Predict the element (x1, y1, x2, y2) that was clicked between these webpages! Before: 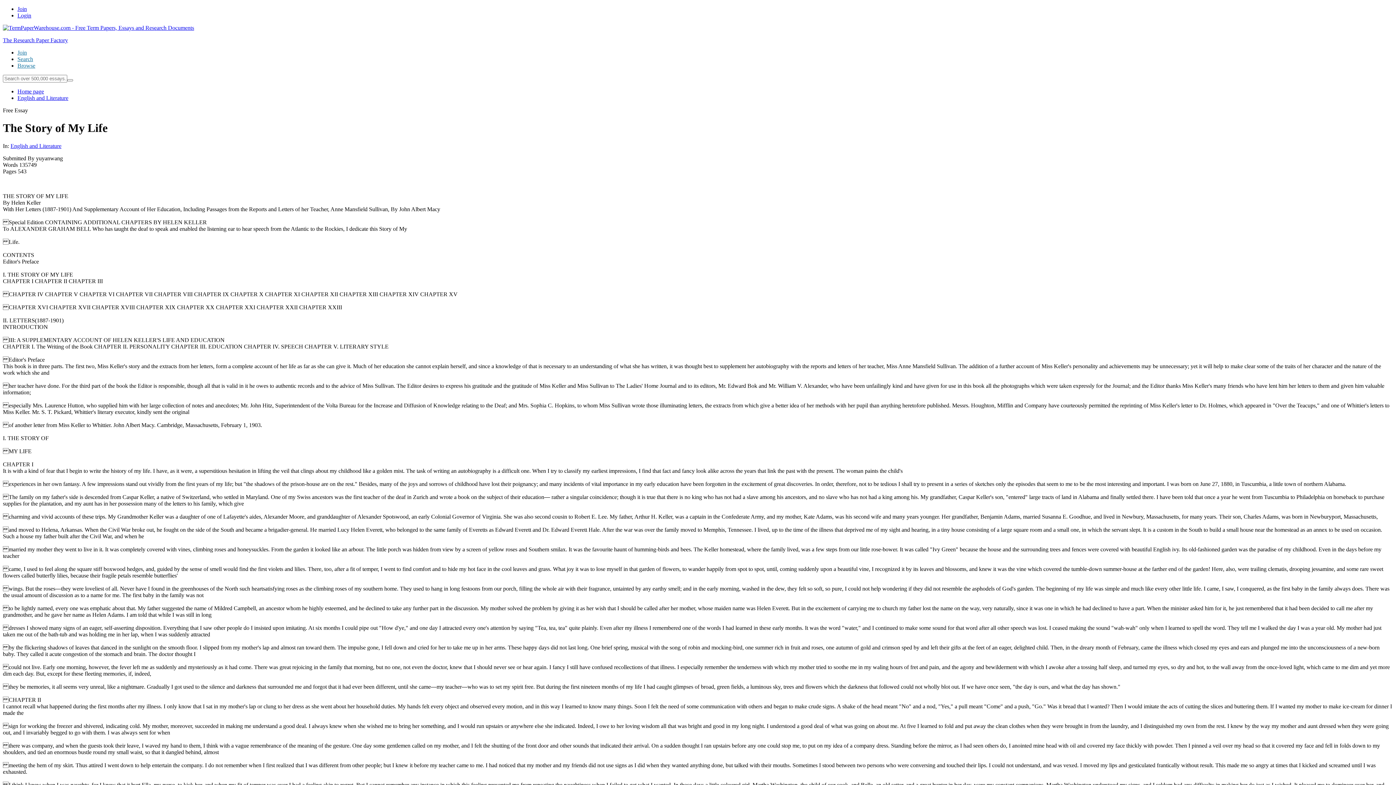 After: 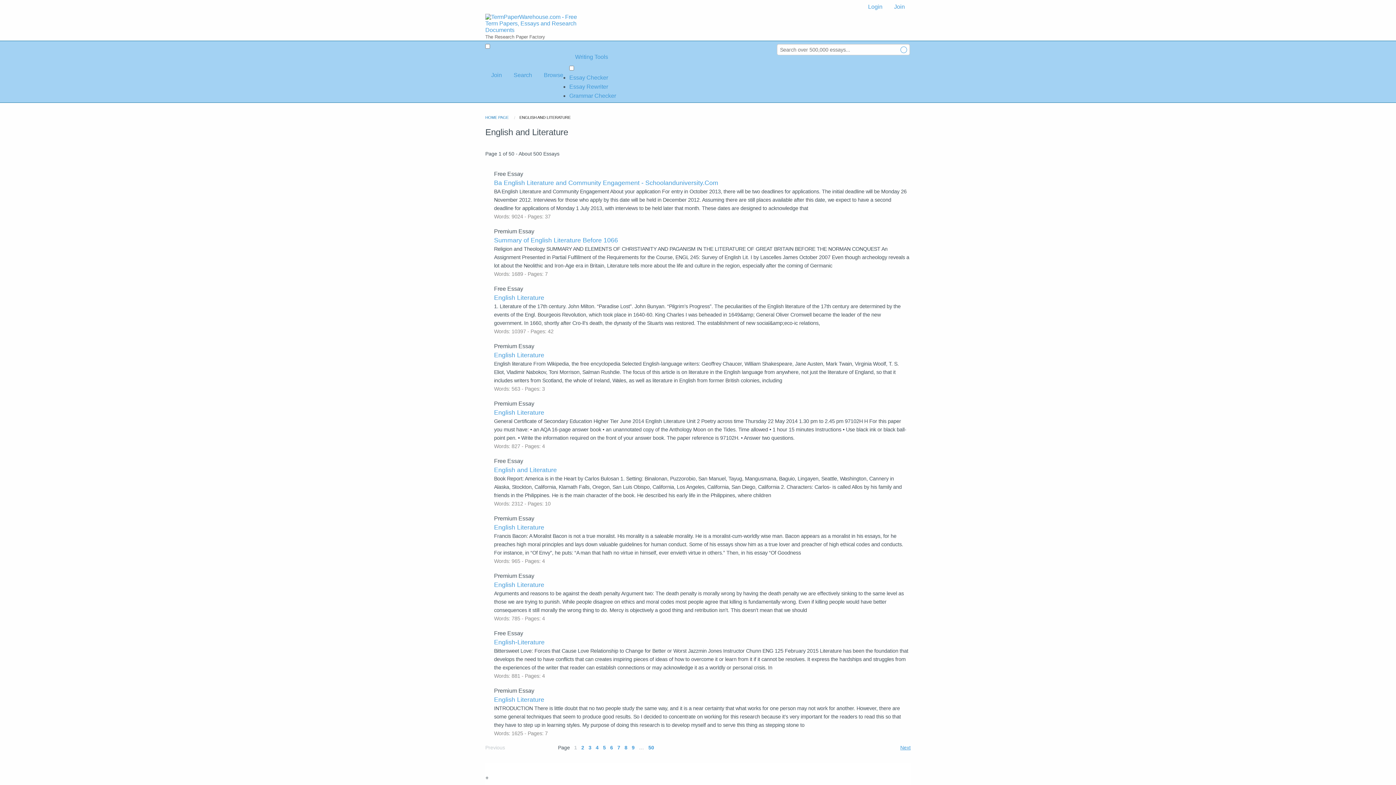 Action: bbox: (17, 94, 68, 101) label: English and Literature